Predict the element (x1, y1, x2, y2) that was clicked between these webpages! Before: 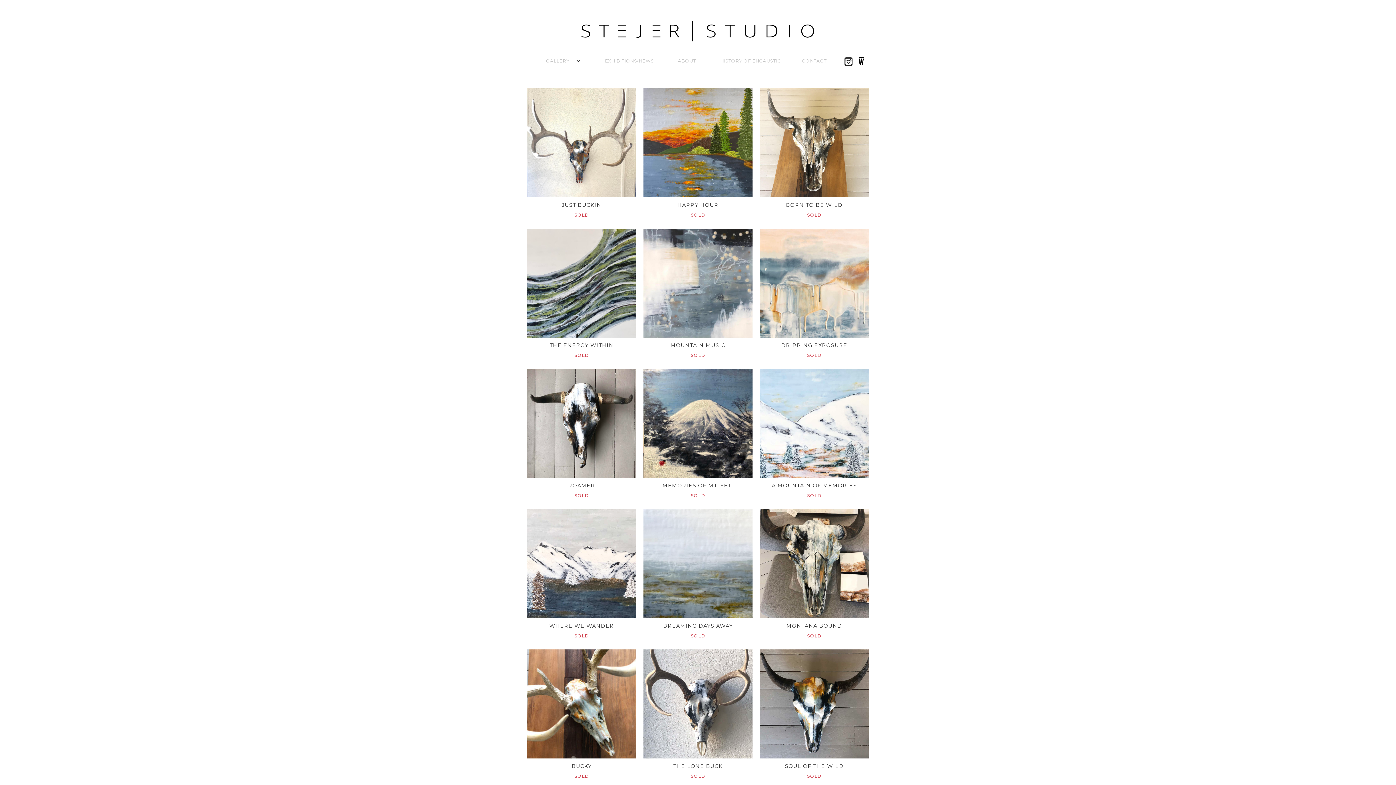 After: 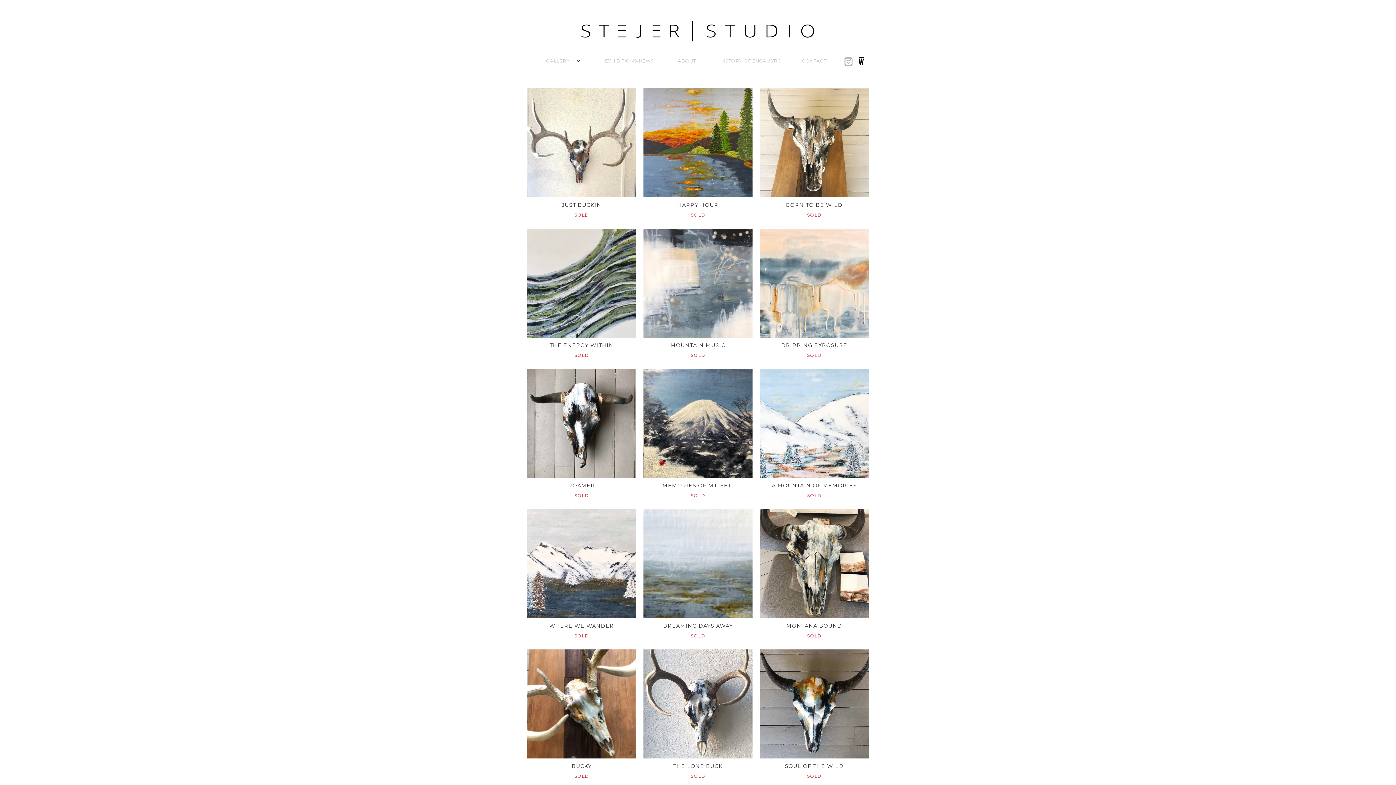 Action: bbox: (844, 57, 852, 65)